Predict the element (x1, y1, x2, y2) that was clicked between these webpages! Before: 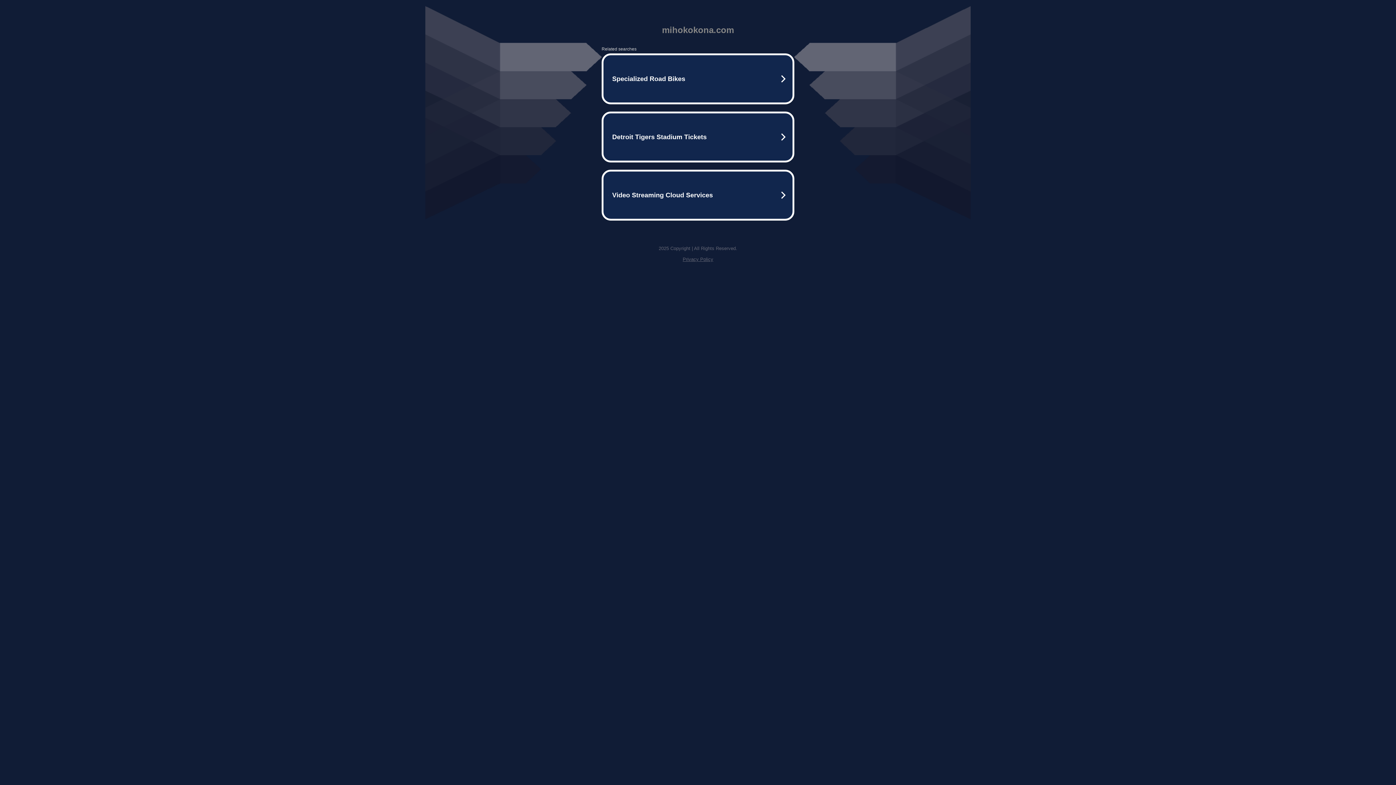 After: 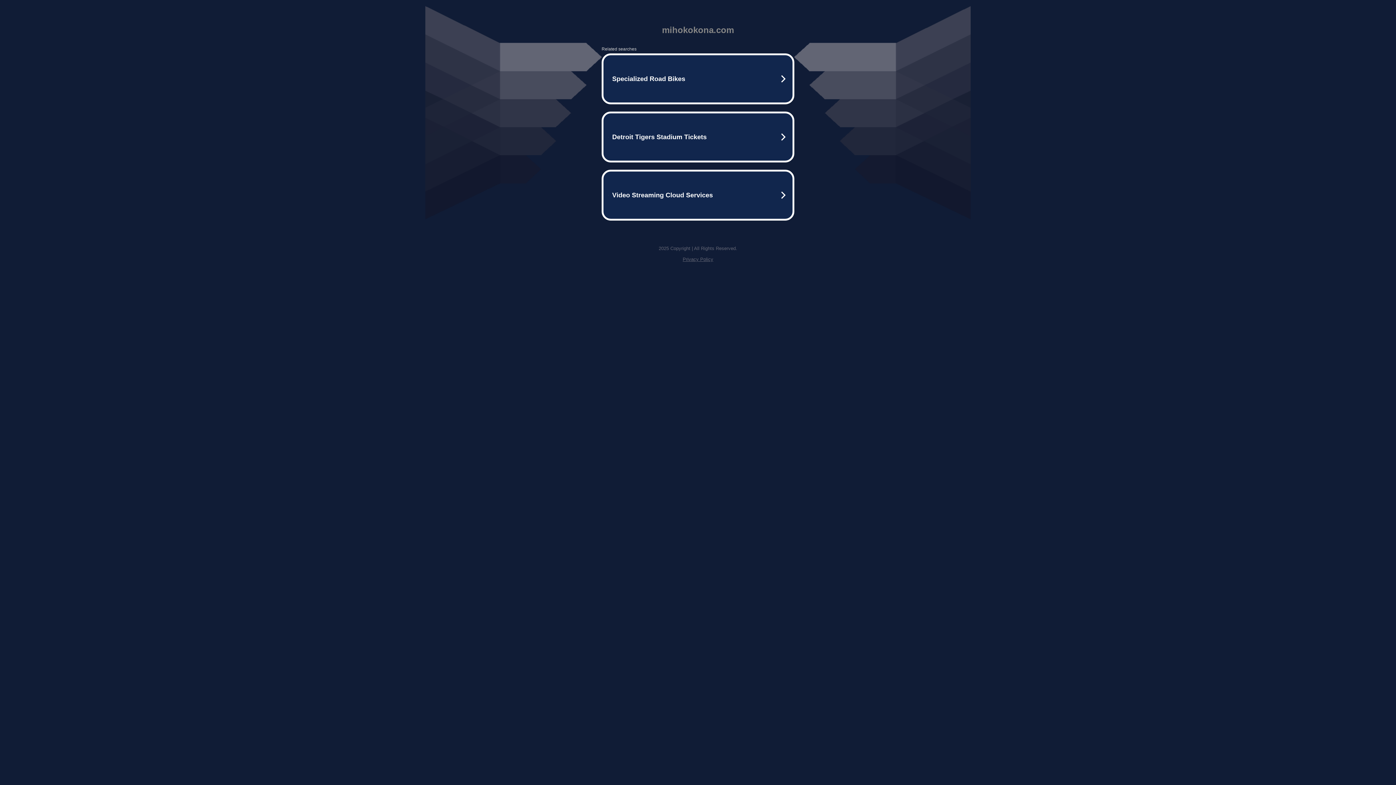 Action: label: Privacy Policy bbox: (682, 256, 713, 262)